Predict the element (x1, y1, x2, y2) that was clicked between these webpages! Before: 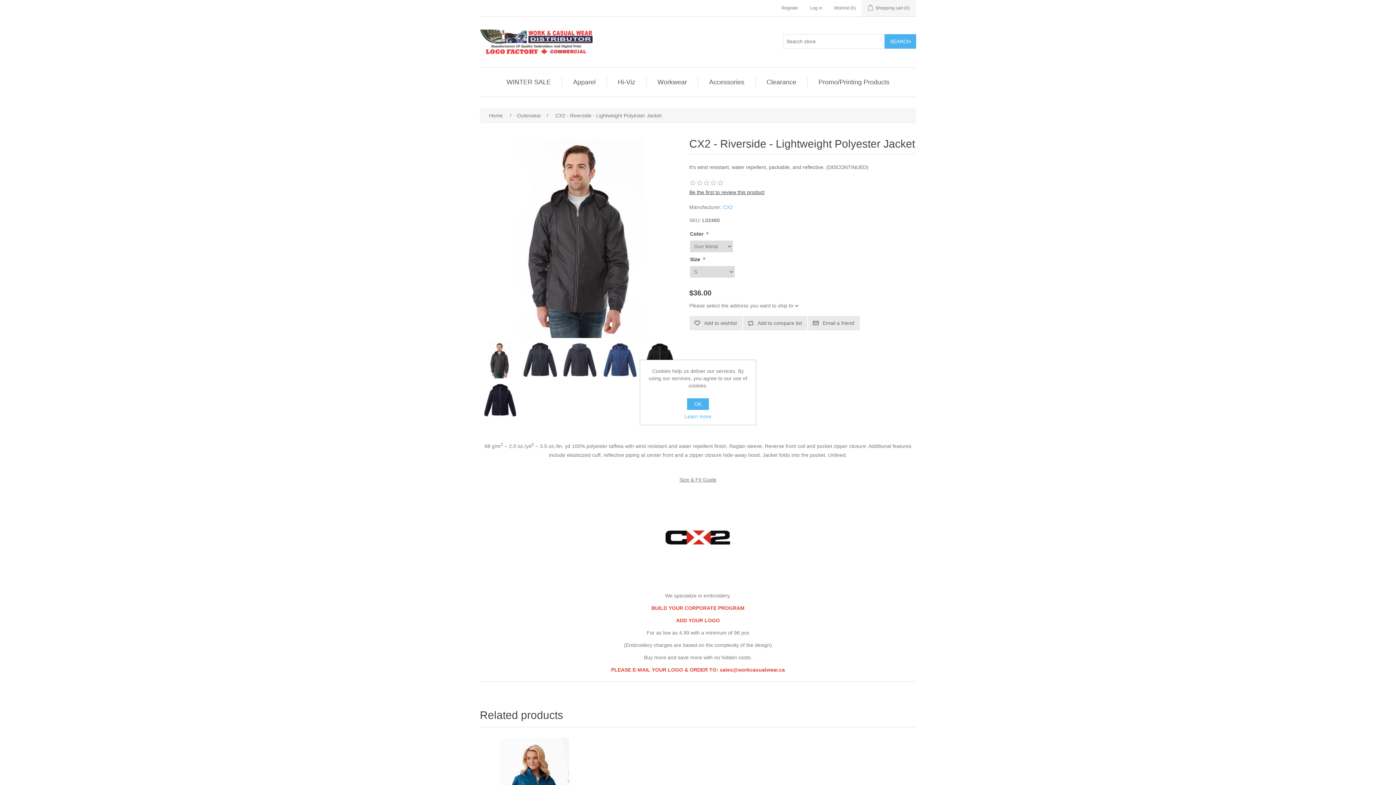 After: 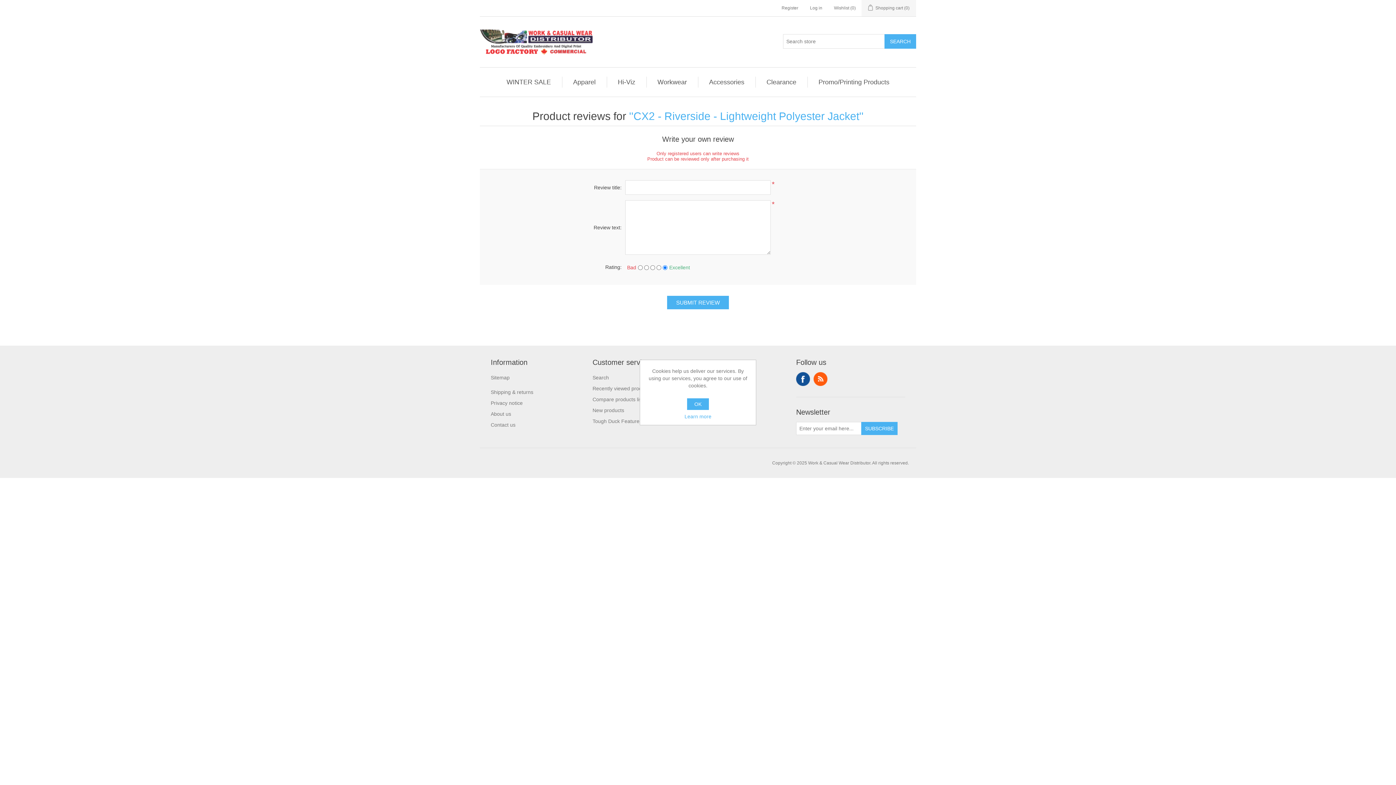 Action: bbox: (689, 189, 764, 195) label: Be the first to review this product